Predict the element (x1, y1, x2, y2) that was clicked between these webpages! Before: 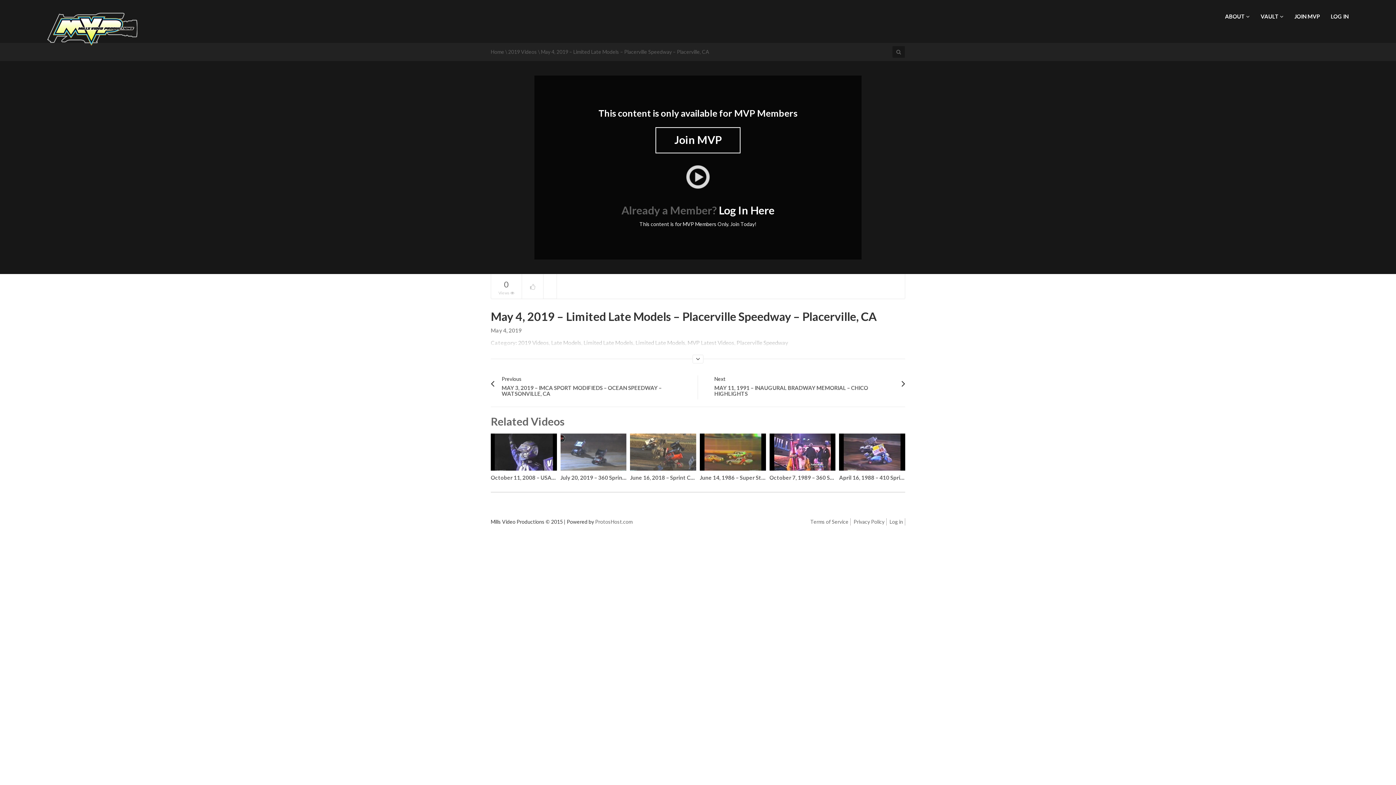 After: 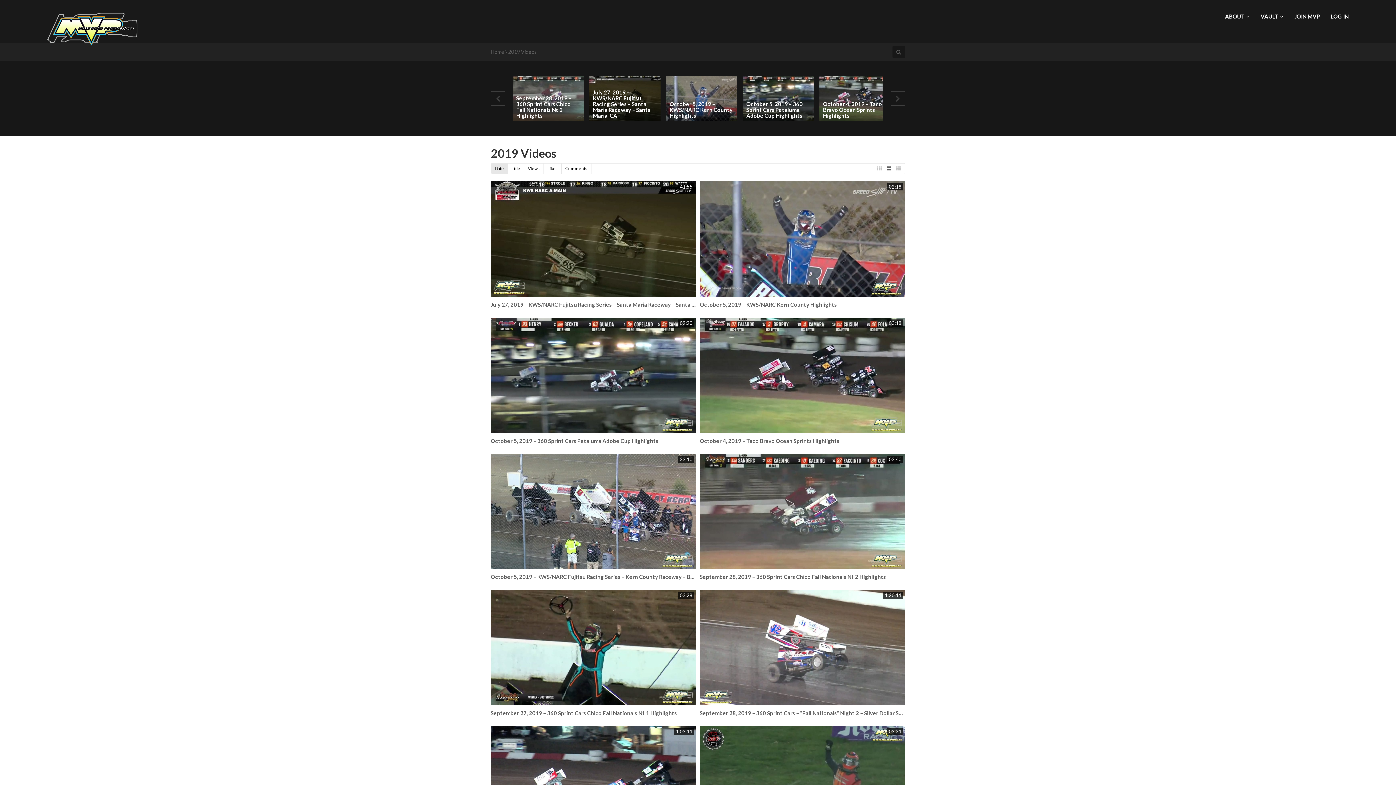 Action: bbox: (508, 42, 537, 61) label: 2019 Videos